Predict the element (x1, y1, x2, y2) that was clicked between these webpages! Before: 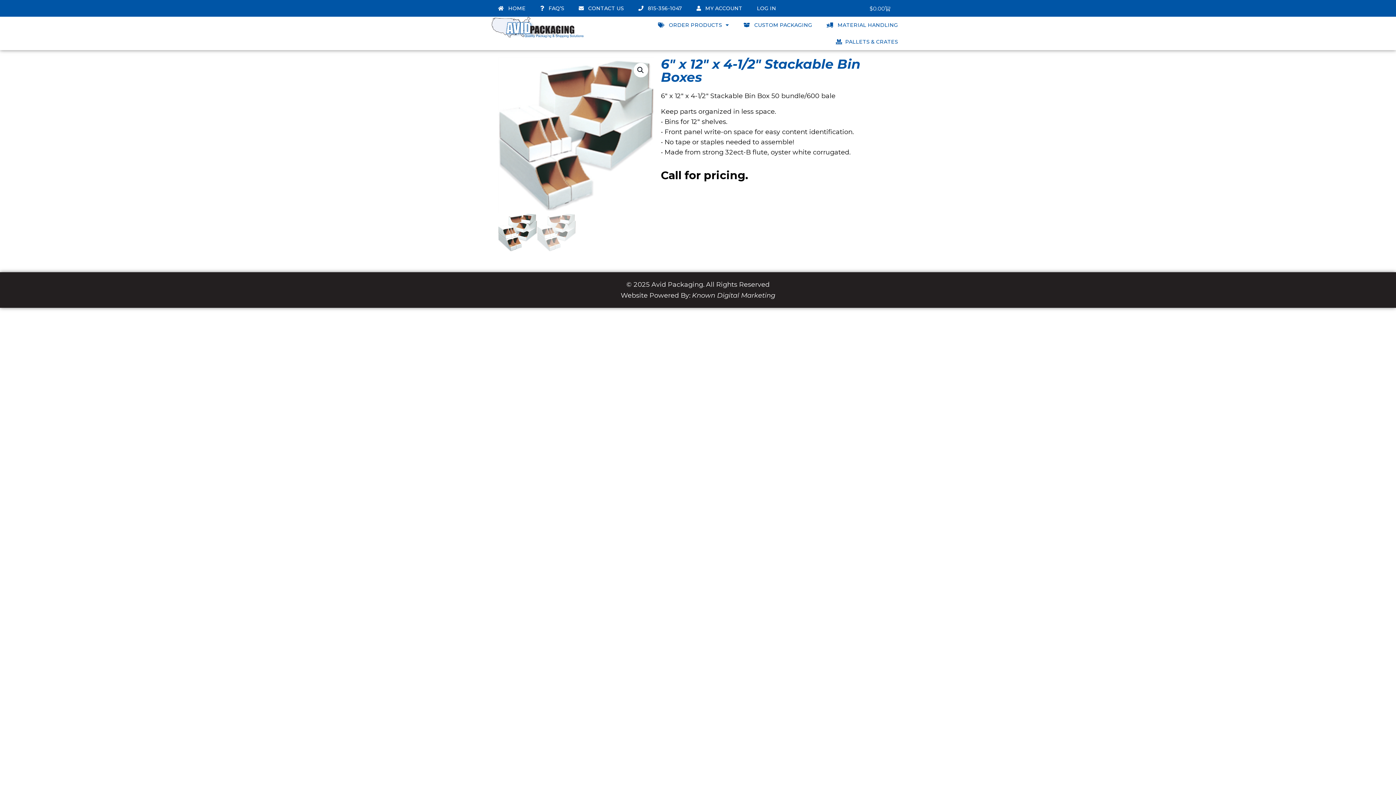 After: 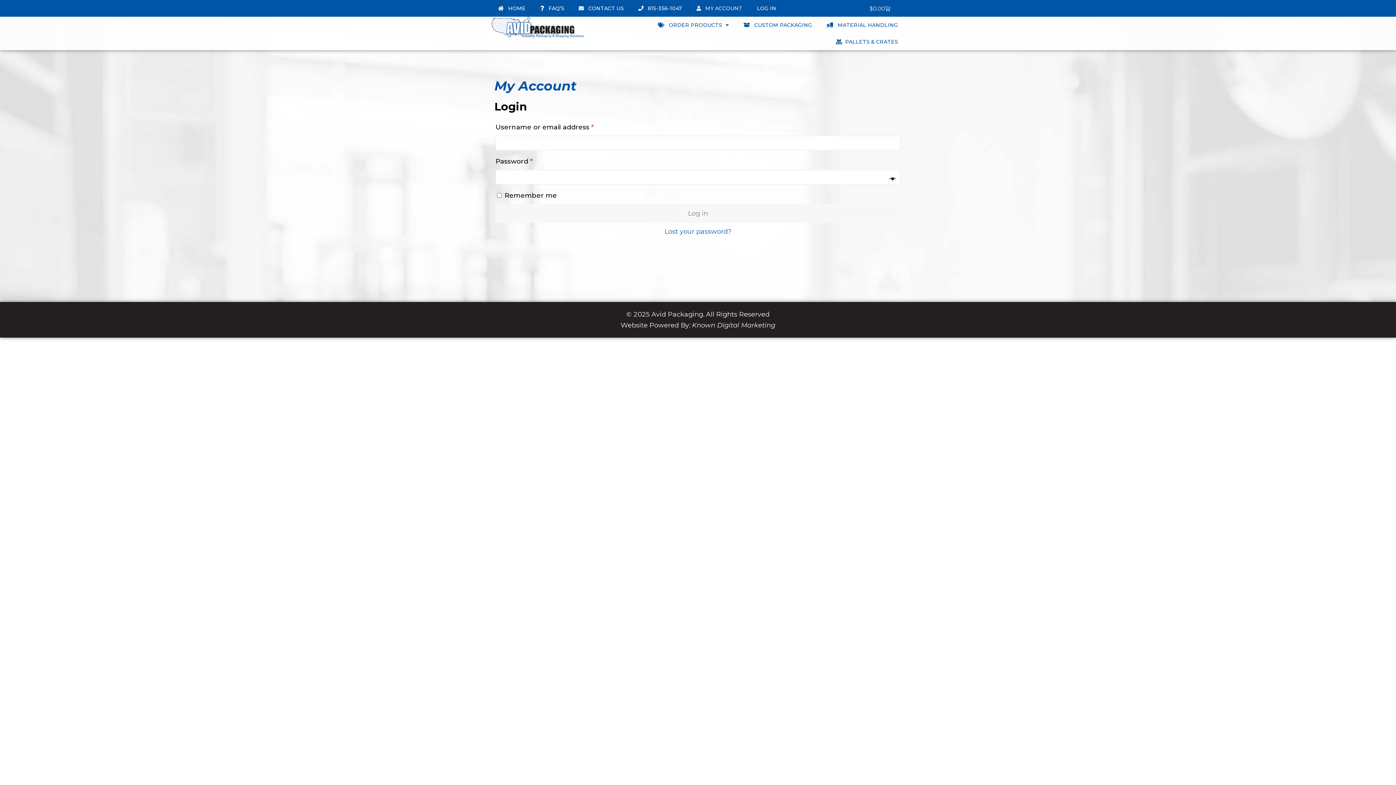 Action: bbox: (689, 0, 749, 16) label:    MY ACCOUNT